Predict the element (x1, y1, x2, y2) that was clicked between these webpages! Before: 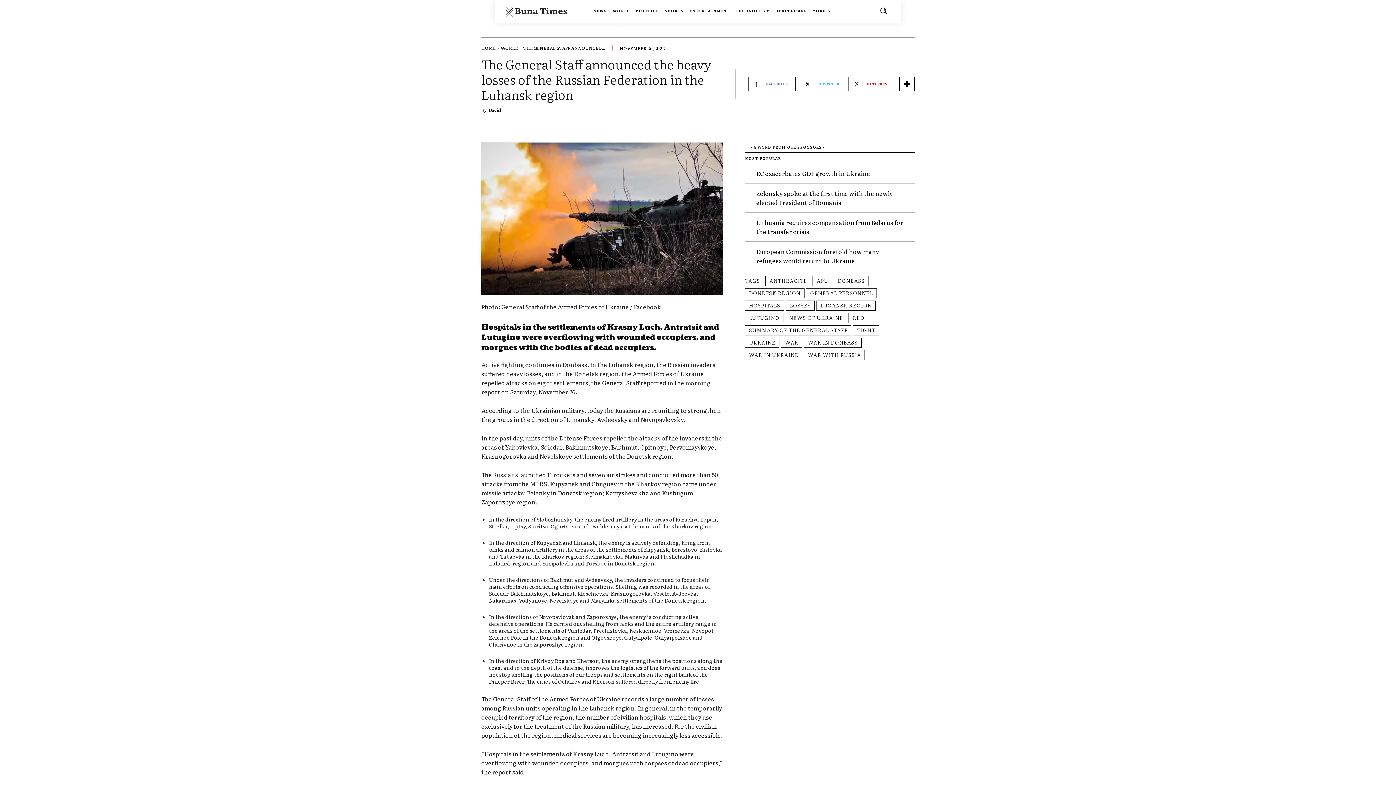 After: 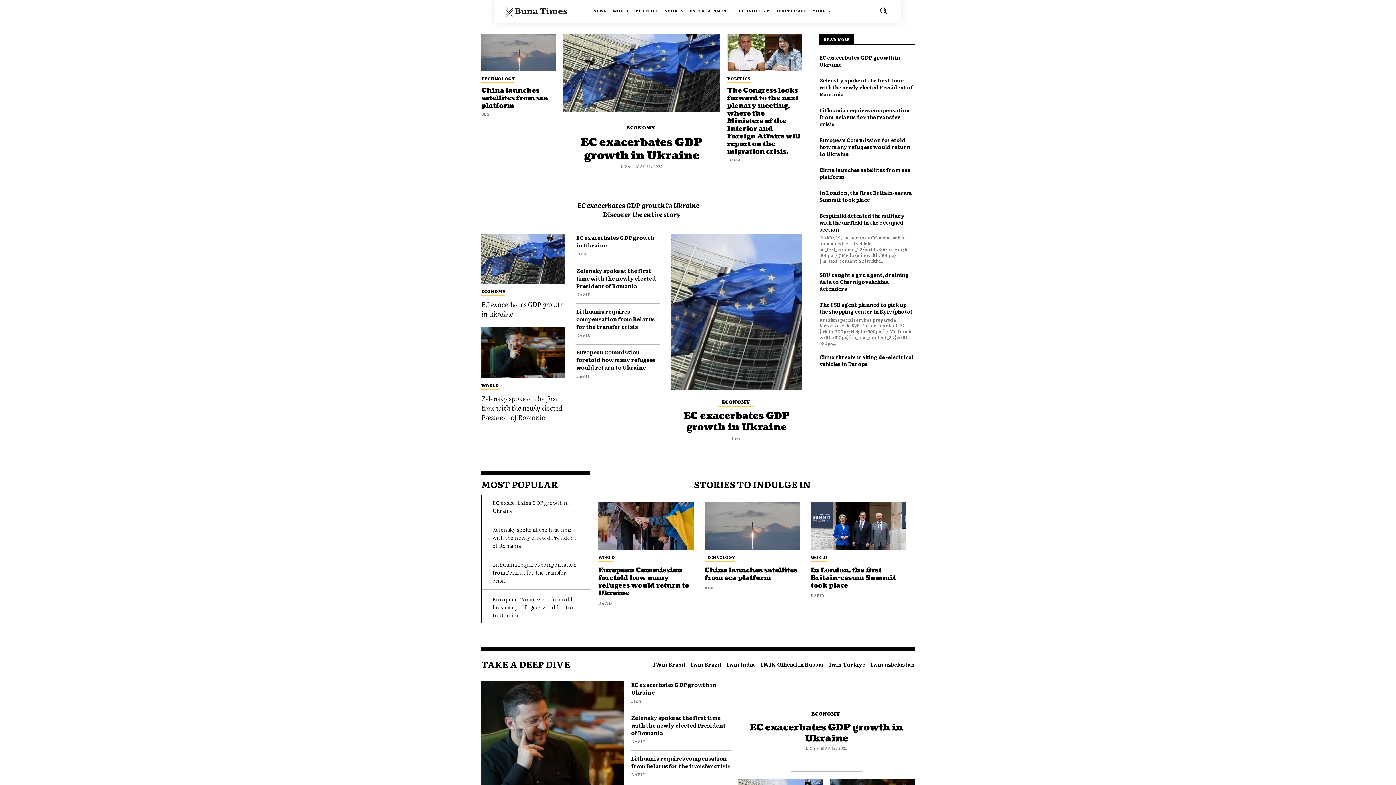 Action: label: NEWS bbox: (593, 6, 607, 14)